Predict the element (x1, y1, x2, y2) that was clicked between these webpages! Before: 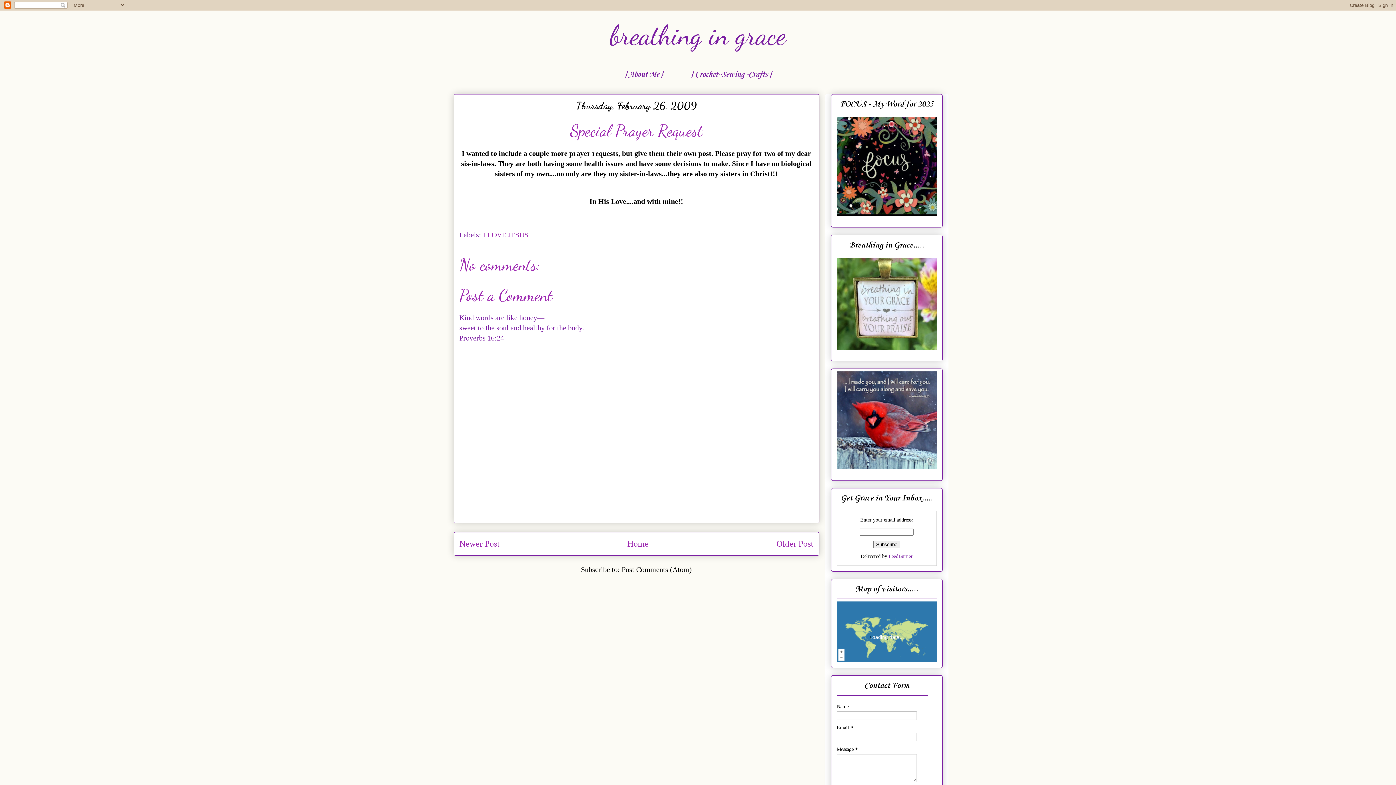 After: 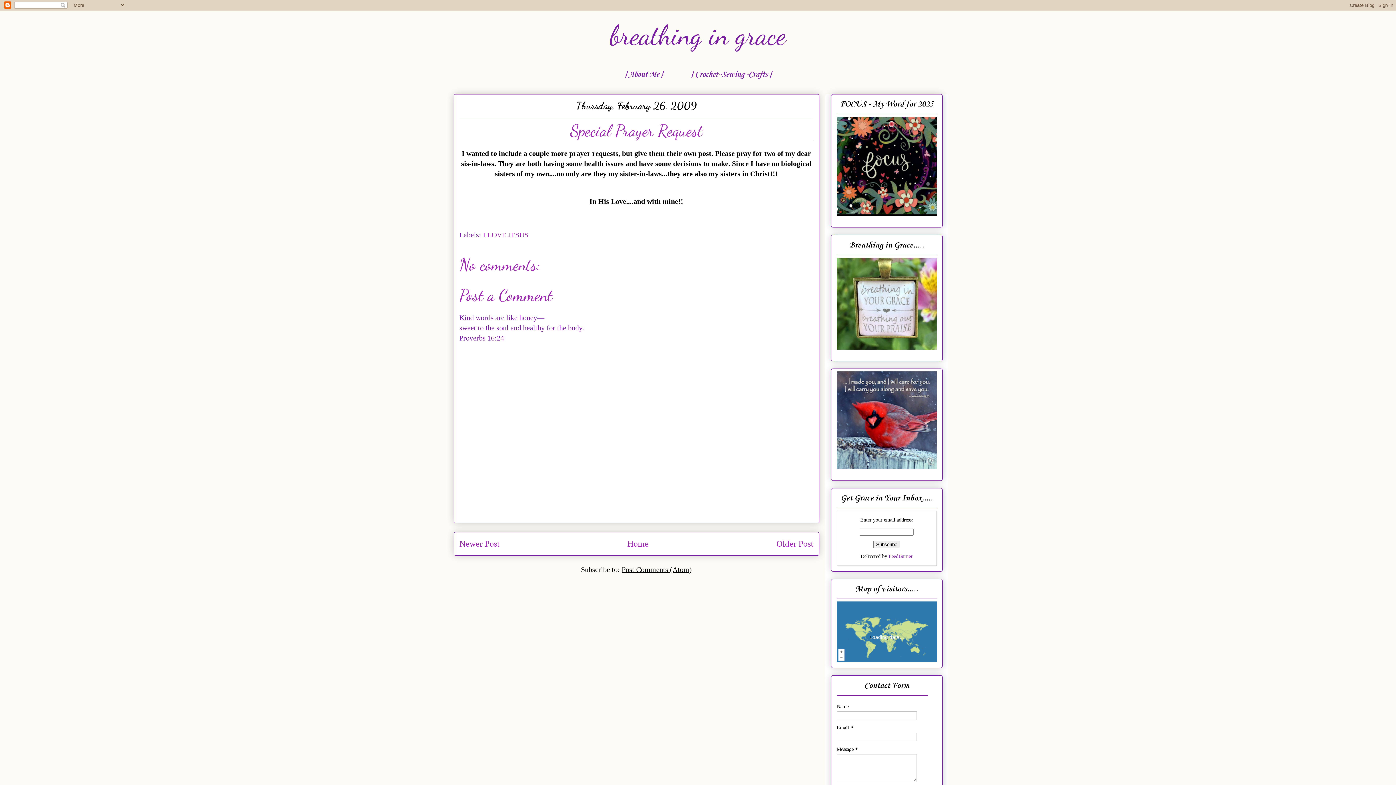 Action: bbox: (621, 565, 692, 573) label: Post Comments (Atom)